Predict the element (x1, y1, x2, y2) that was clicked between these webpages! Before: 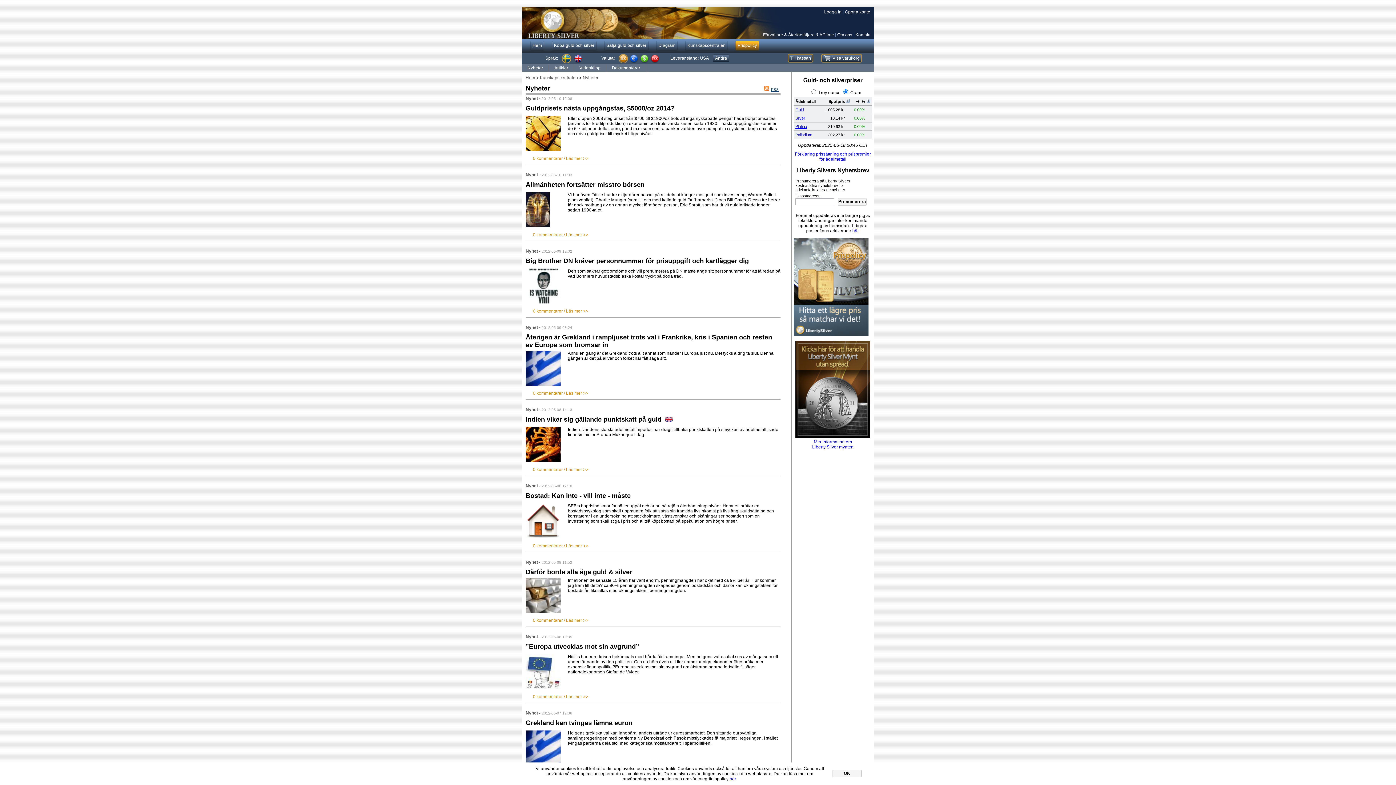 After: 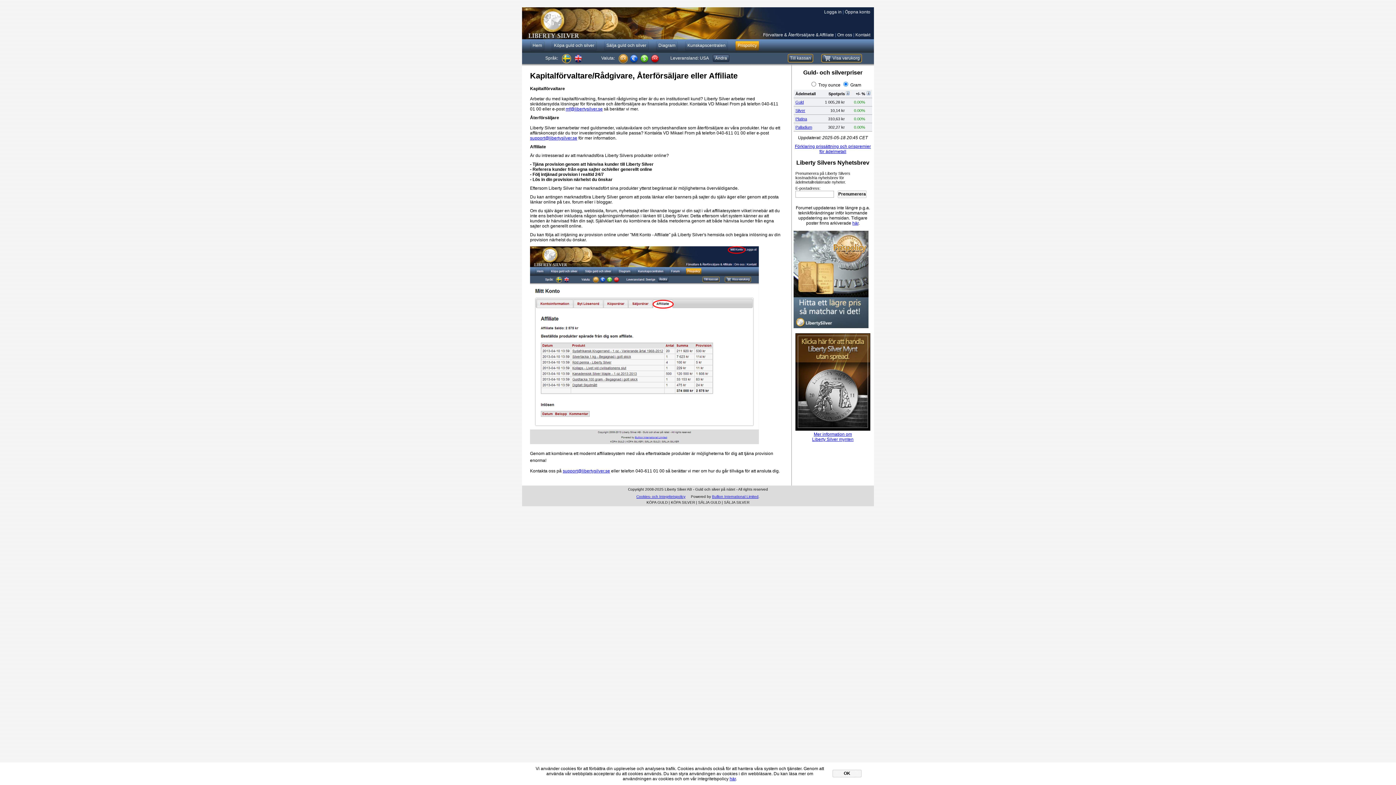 Action: bbox: (763, 32, 834, 37) label: Förvaltare & Återförsäljare & Affiliate